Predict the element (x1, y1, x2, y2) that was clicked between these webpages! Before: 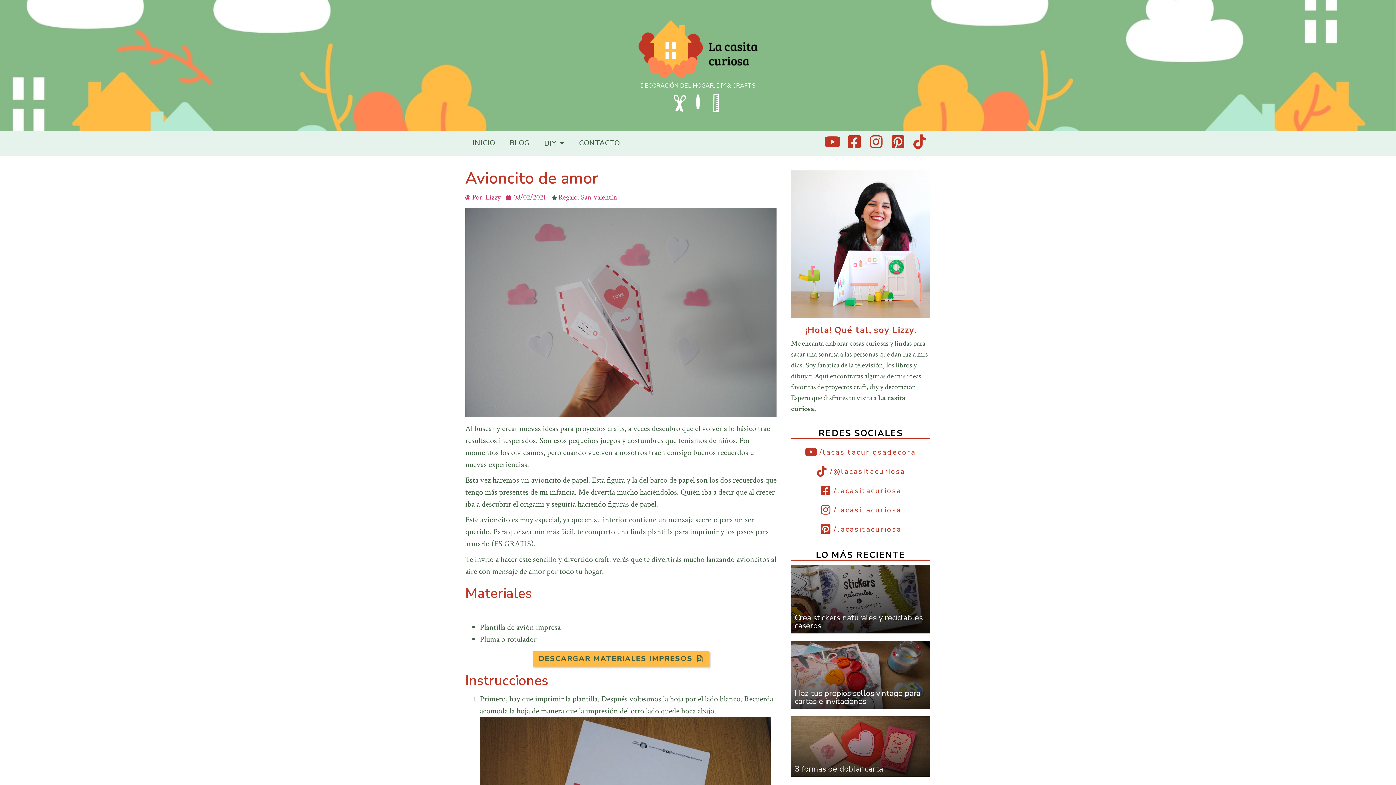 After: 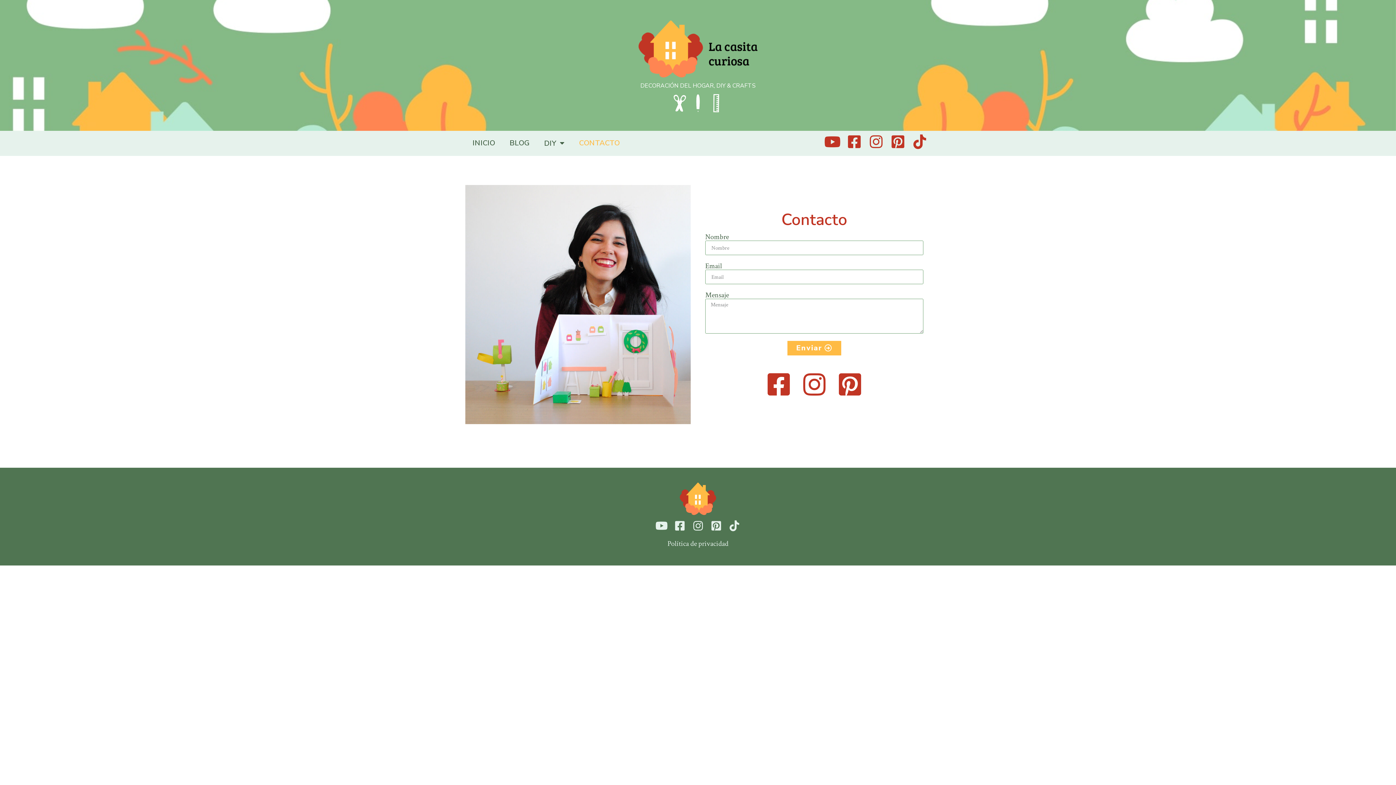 Action: bbox: (572, 134, 627, 151) label: CONTACTO